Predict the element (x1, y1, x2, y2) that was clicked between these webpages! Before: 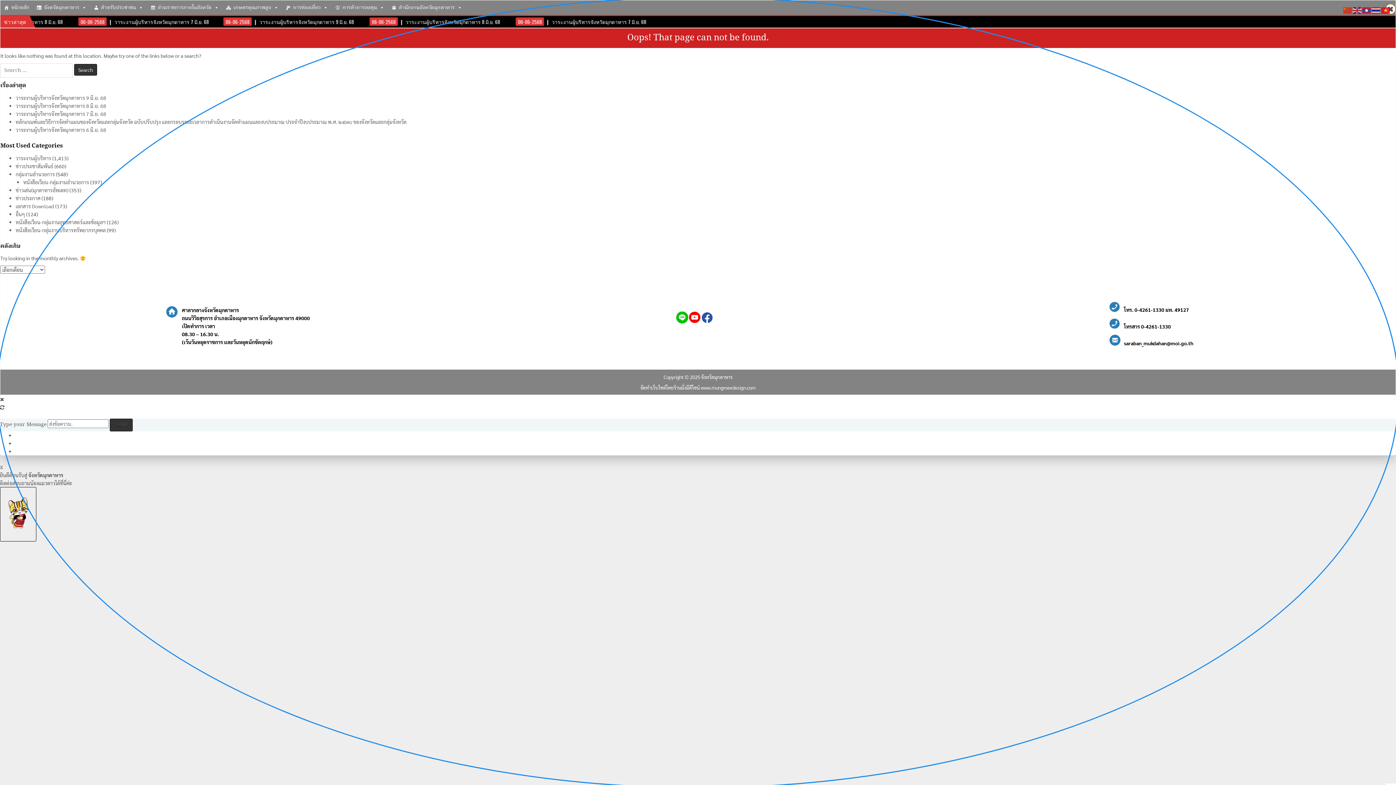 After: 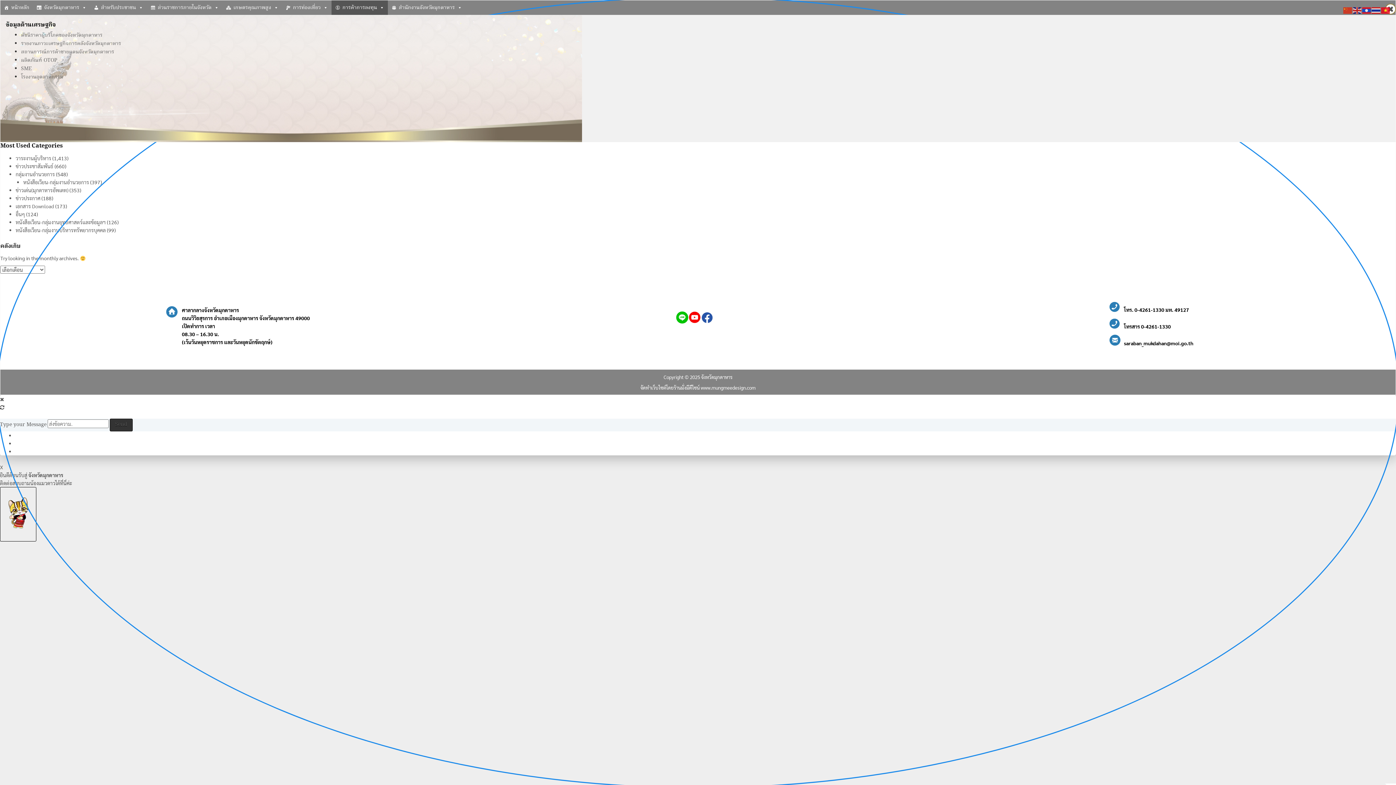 Action: label: การค้าการลงทุน bbox: (331, 0, 388, 14)